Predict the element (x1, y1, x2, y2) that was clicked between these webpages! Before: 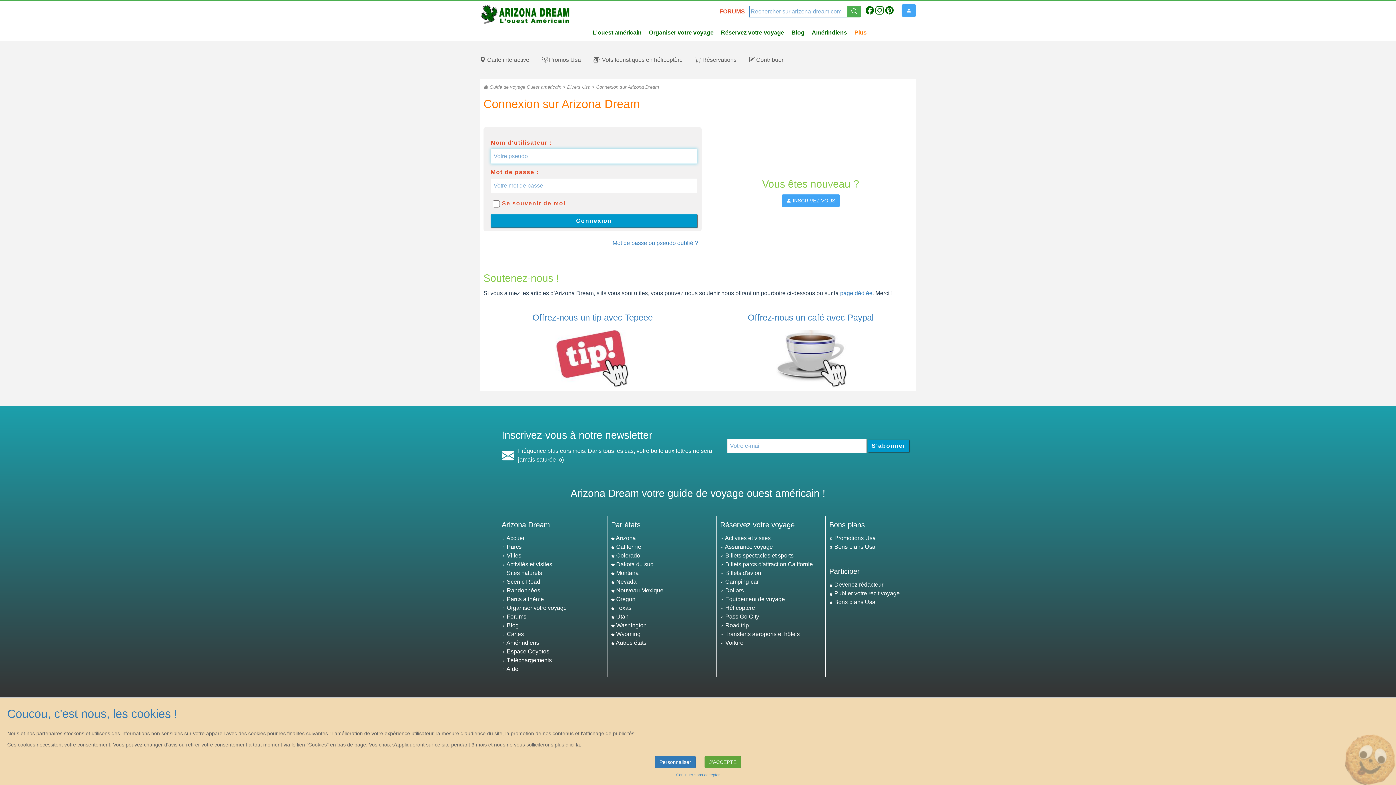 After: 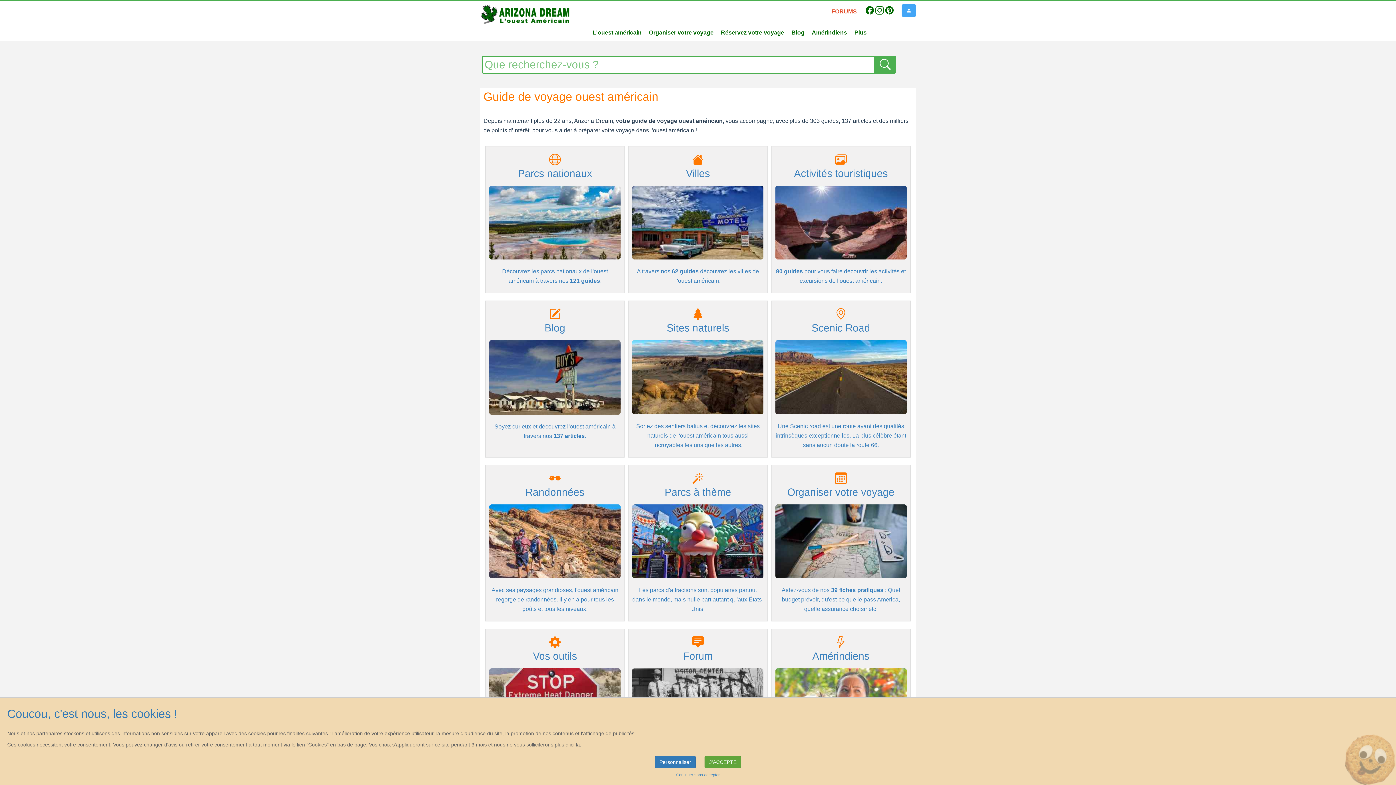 Action: label: Accueil bbox: (506, 535, 525, 541)